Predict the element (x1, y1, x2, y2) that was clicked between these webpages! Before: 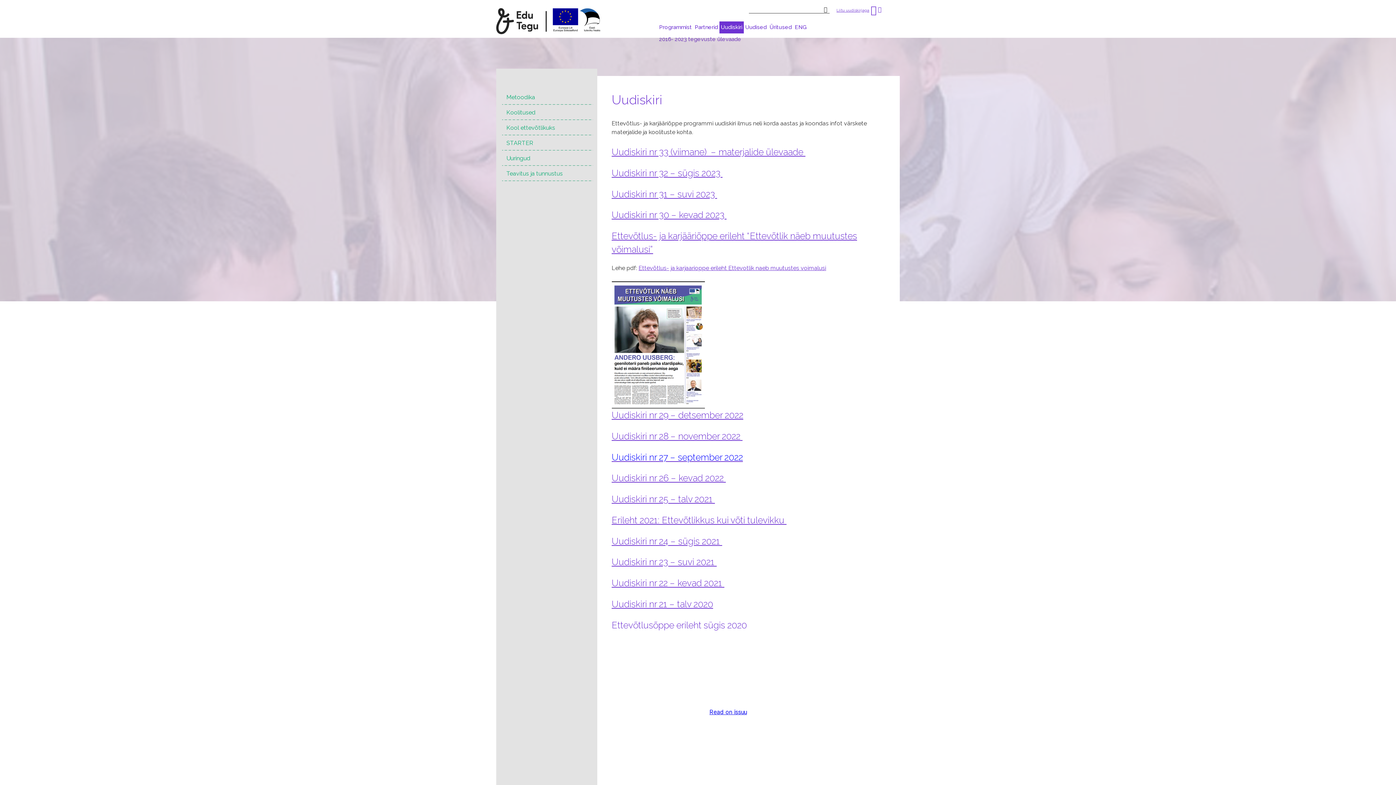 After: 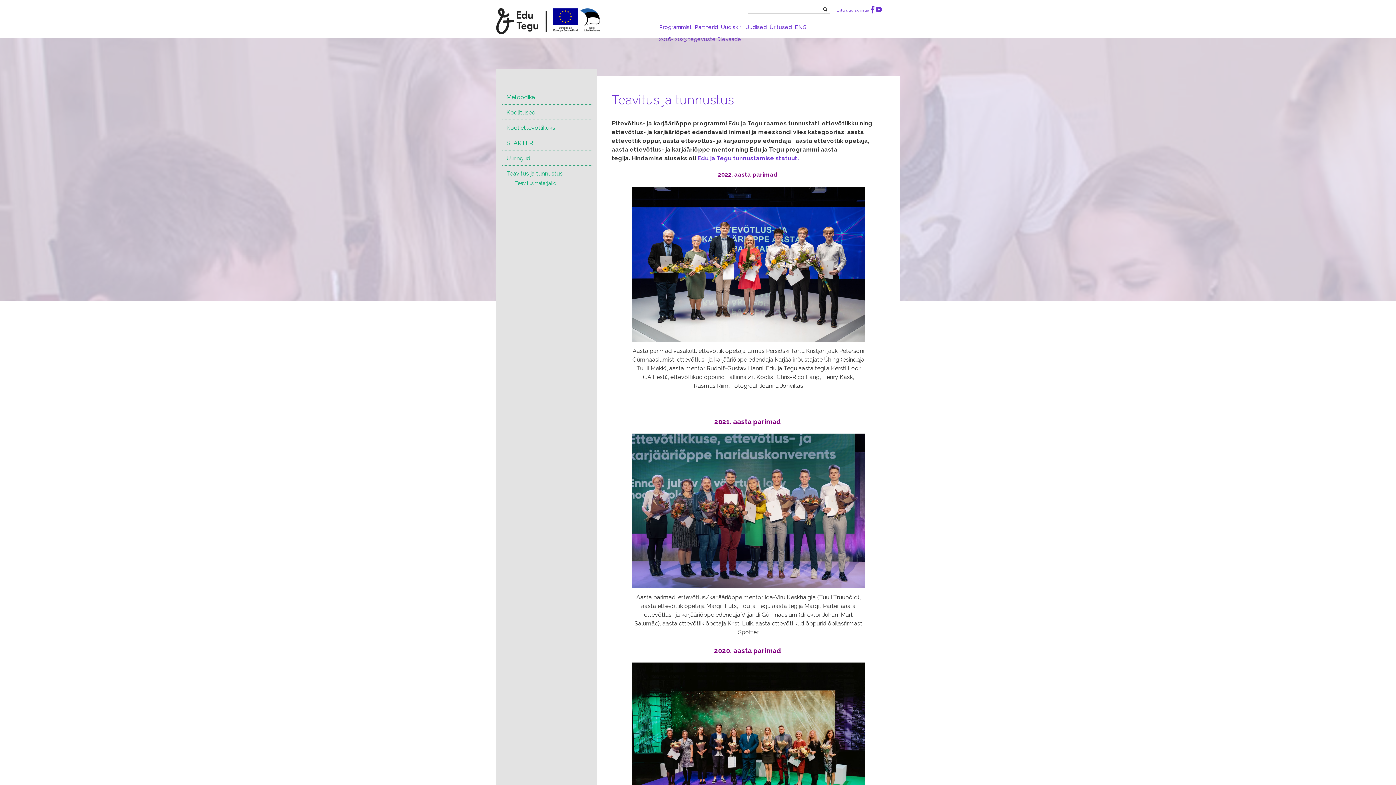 Action: bbox: (496, 169, 597, 178) label: Teavitus ja tunnustus